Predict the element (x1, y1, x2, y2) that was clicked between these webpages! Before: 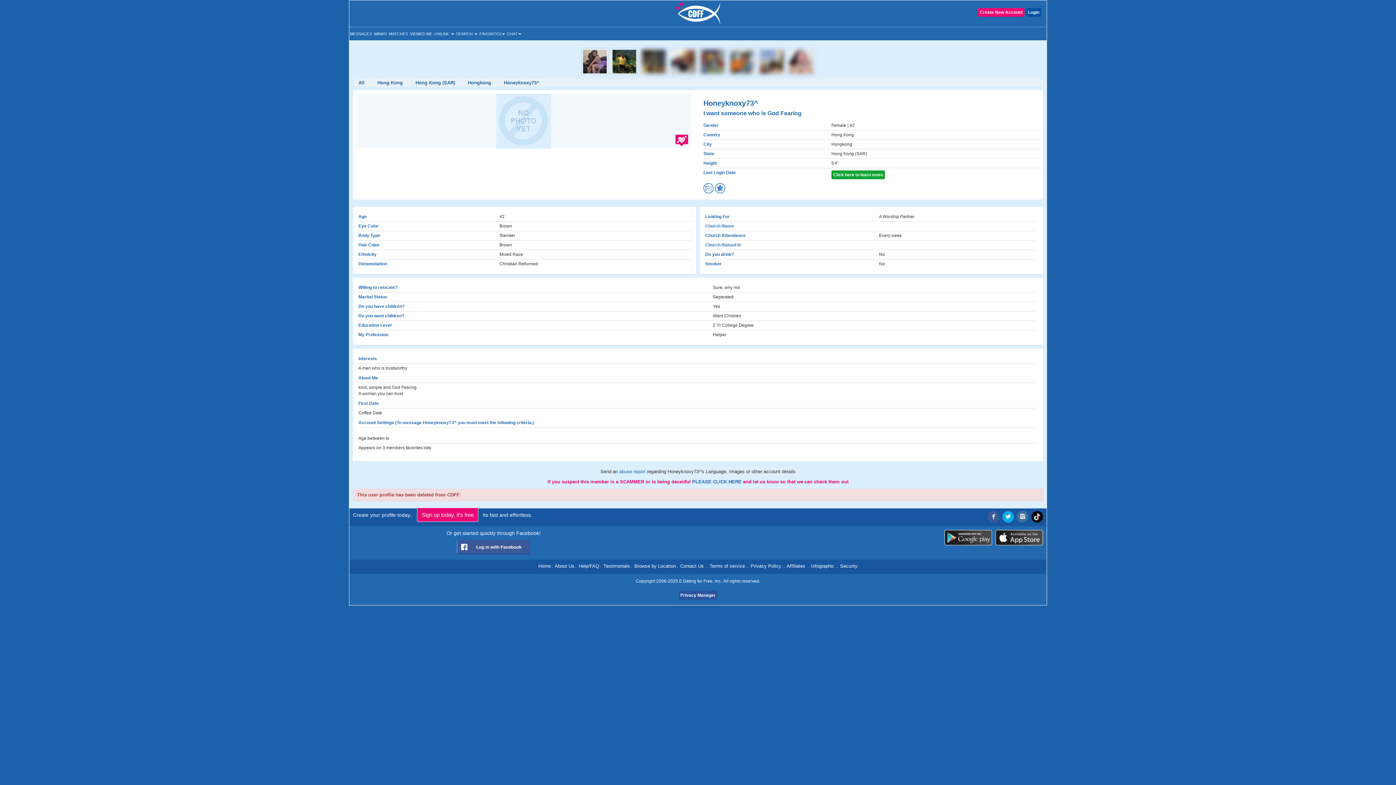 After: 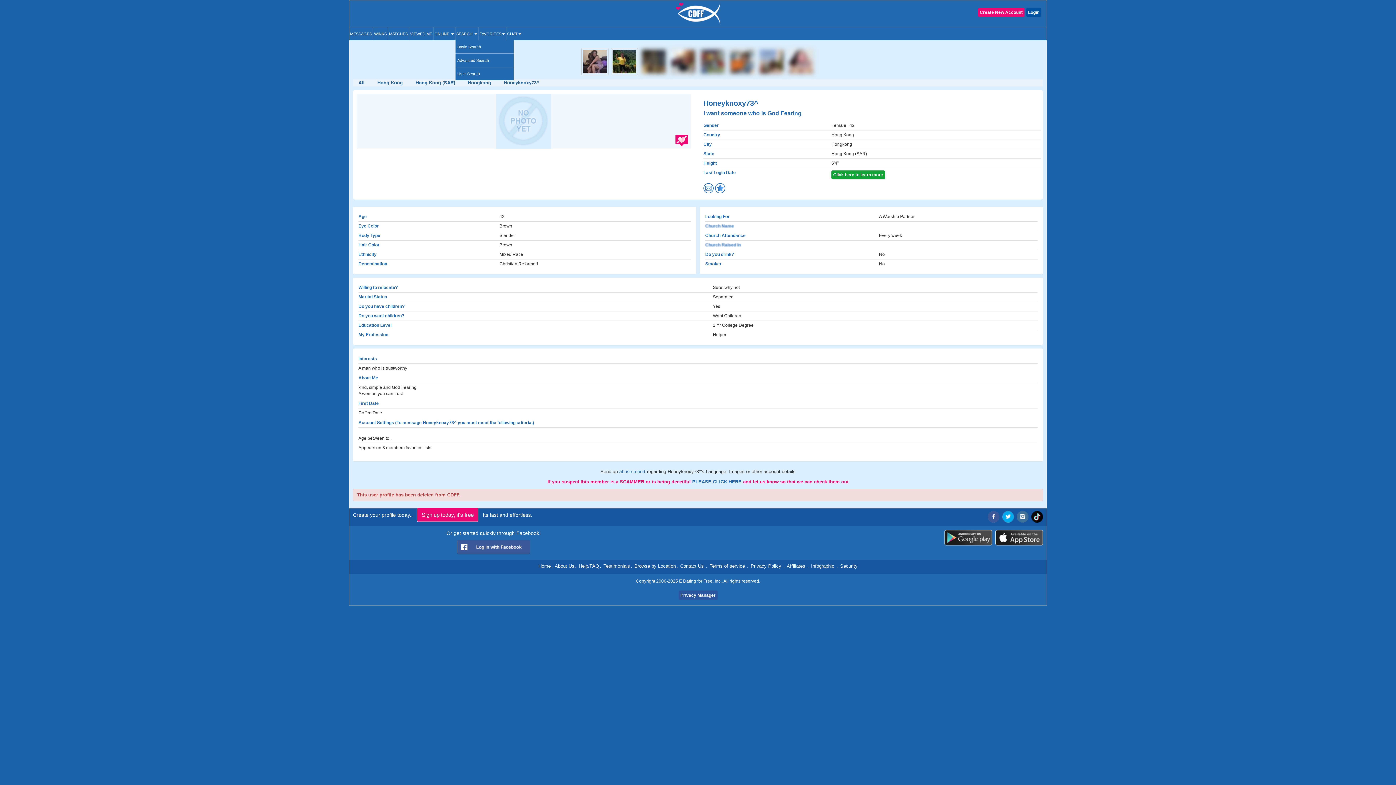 Action: label: SEARCH  bbox: (455, 27, 478, 40)